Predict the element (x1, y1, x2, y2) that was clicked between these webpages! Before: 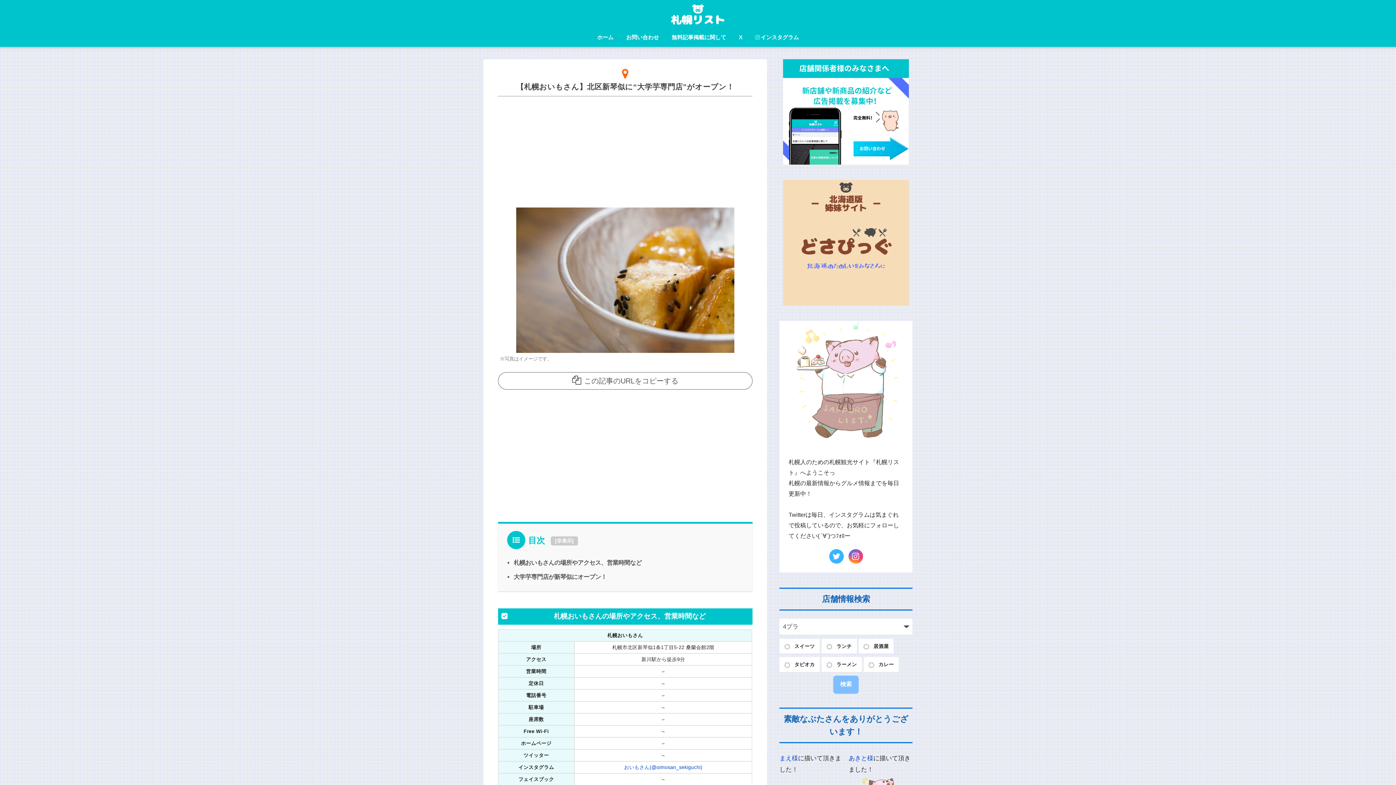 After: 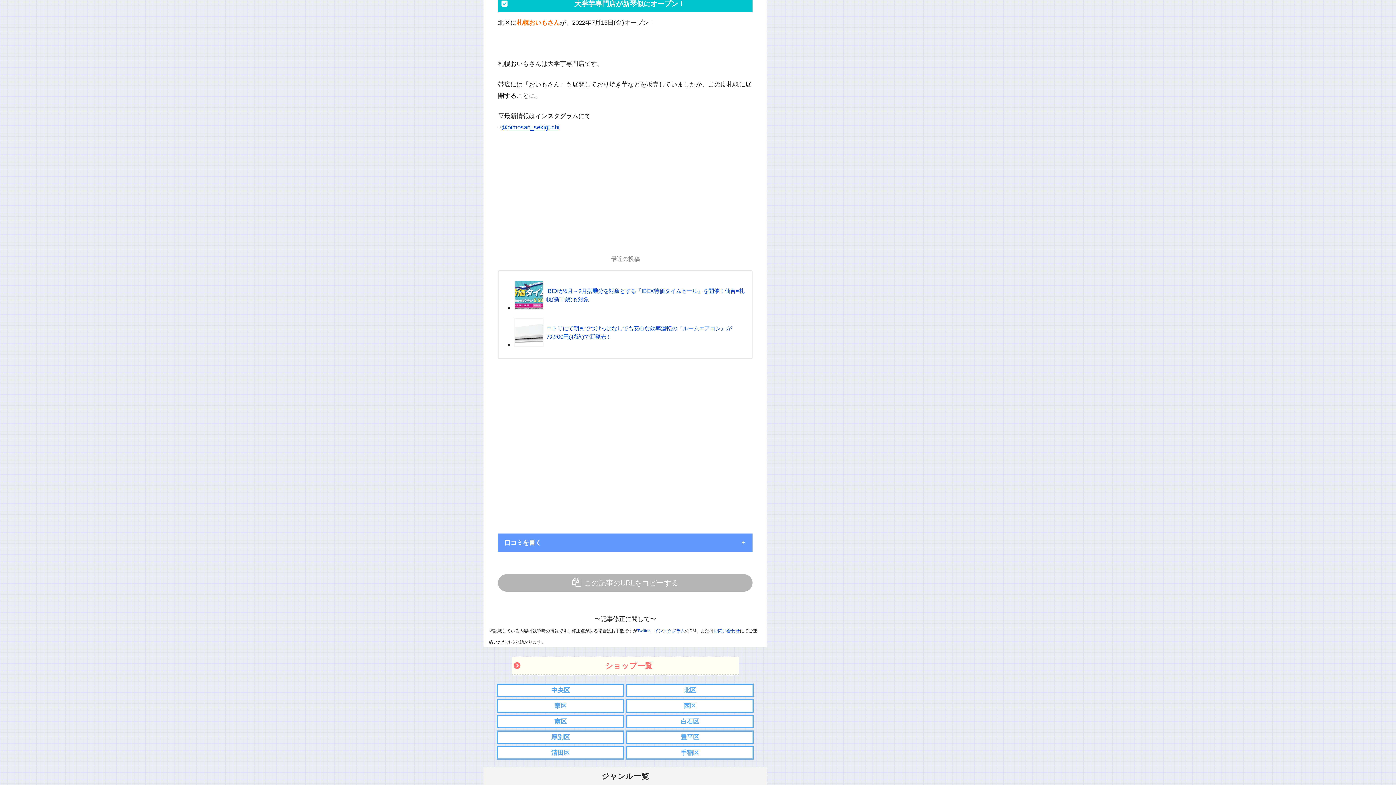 Action: label: 大学芋専門店が新琴似にオープン！ bbox: (513, 573, 606, 580)